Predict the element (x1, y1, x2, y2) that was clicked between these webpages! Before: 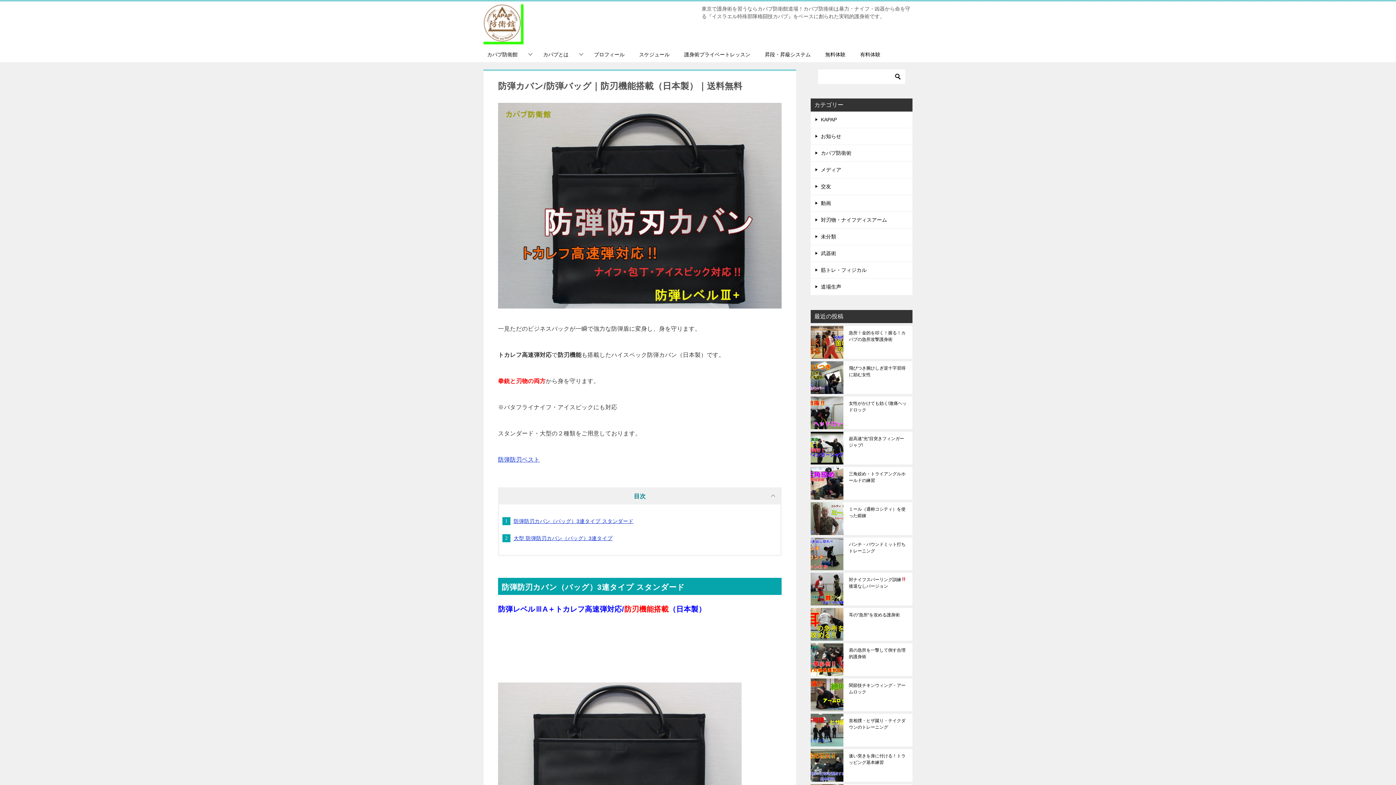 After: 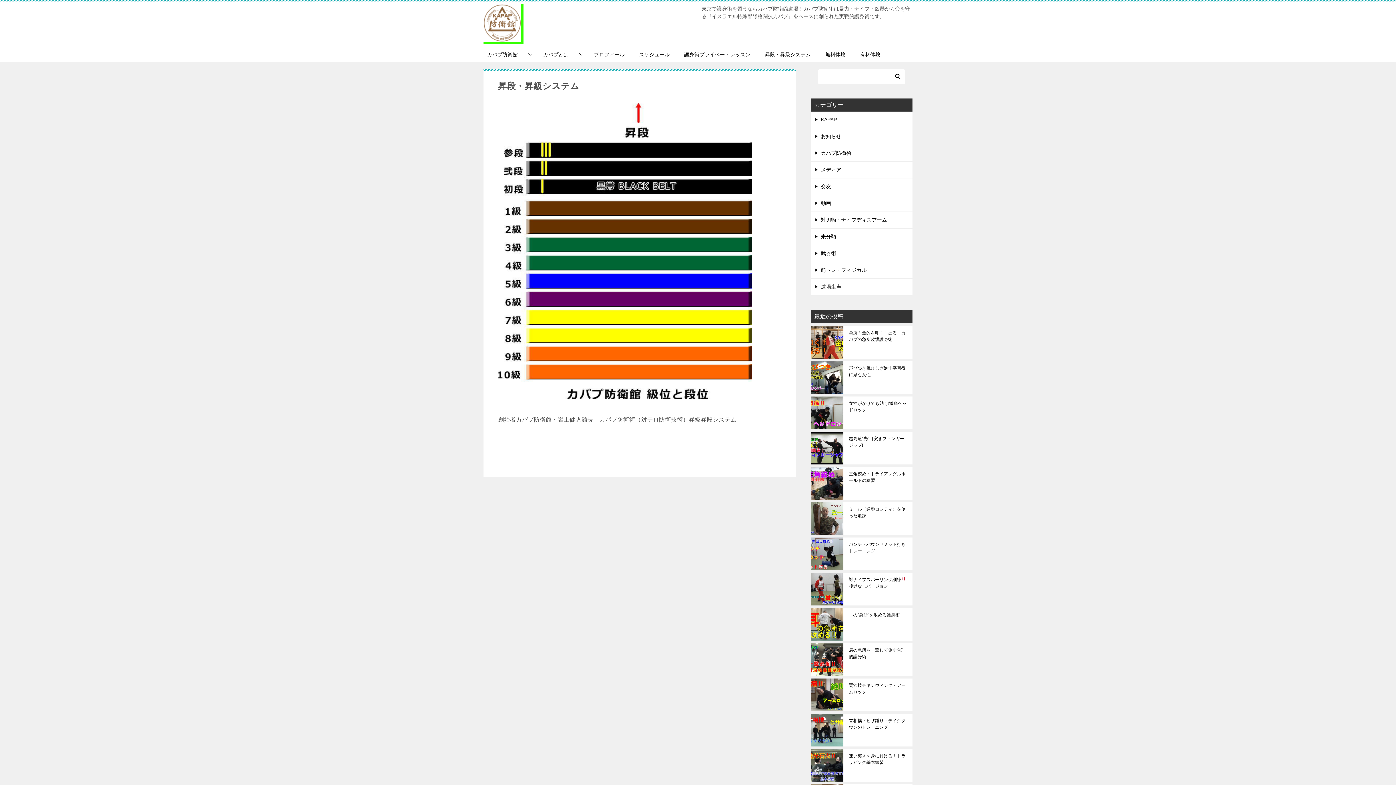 Action: bbox: (757, 47, 818, 62) label: 昇段・昇級システム